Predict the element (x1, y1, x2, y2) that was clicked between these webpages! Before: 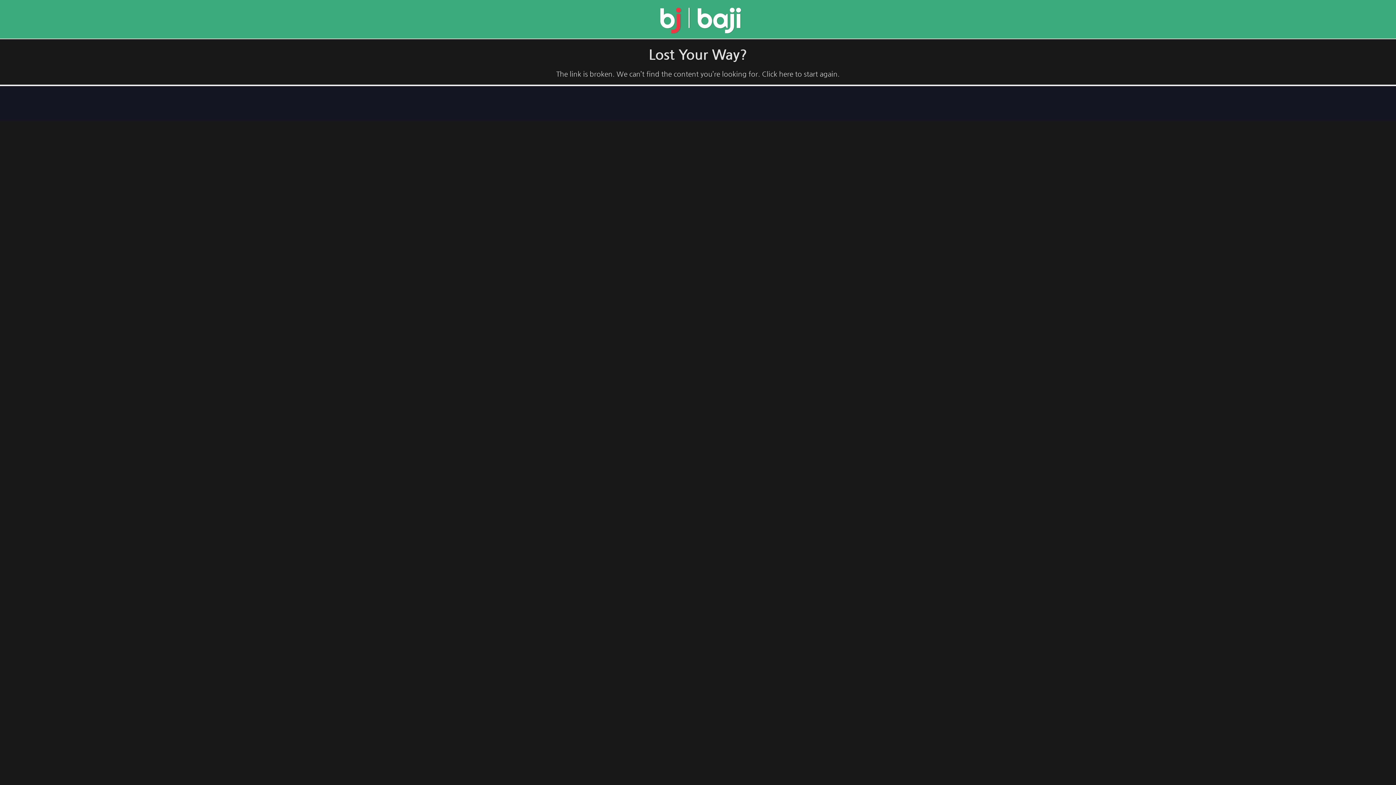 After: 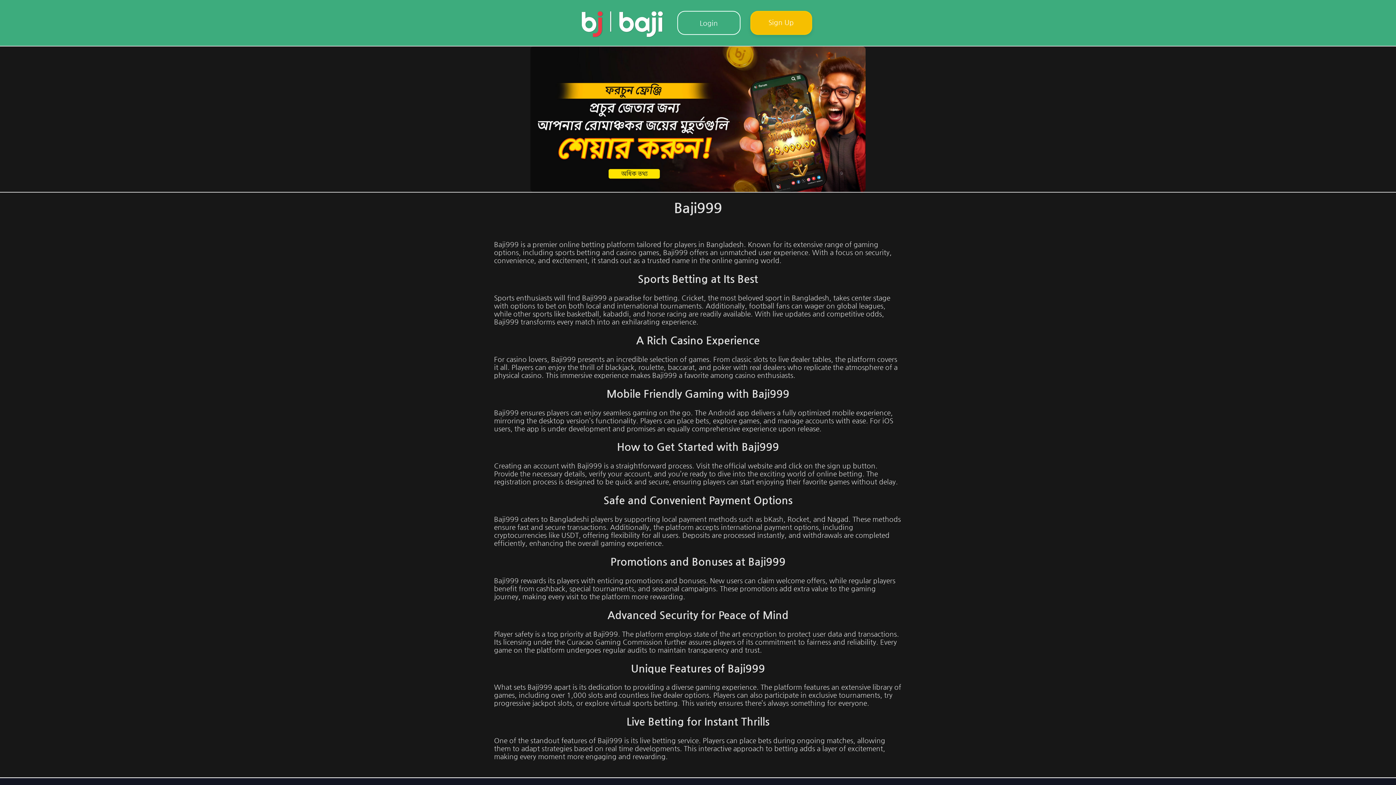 Action: bbox: (657, 26, 744, 34)